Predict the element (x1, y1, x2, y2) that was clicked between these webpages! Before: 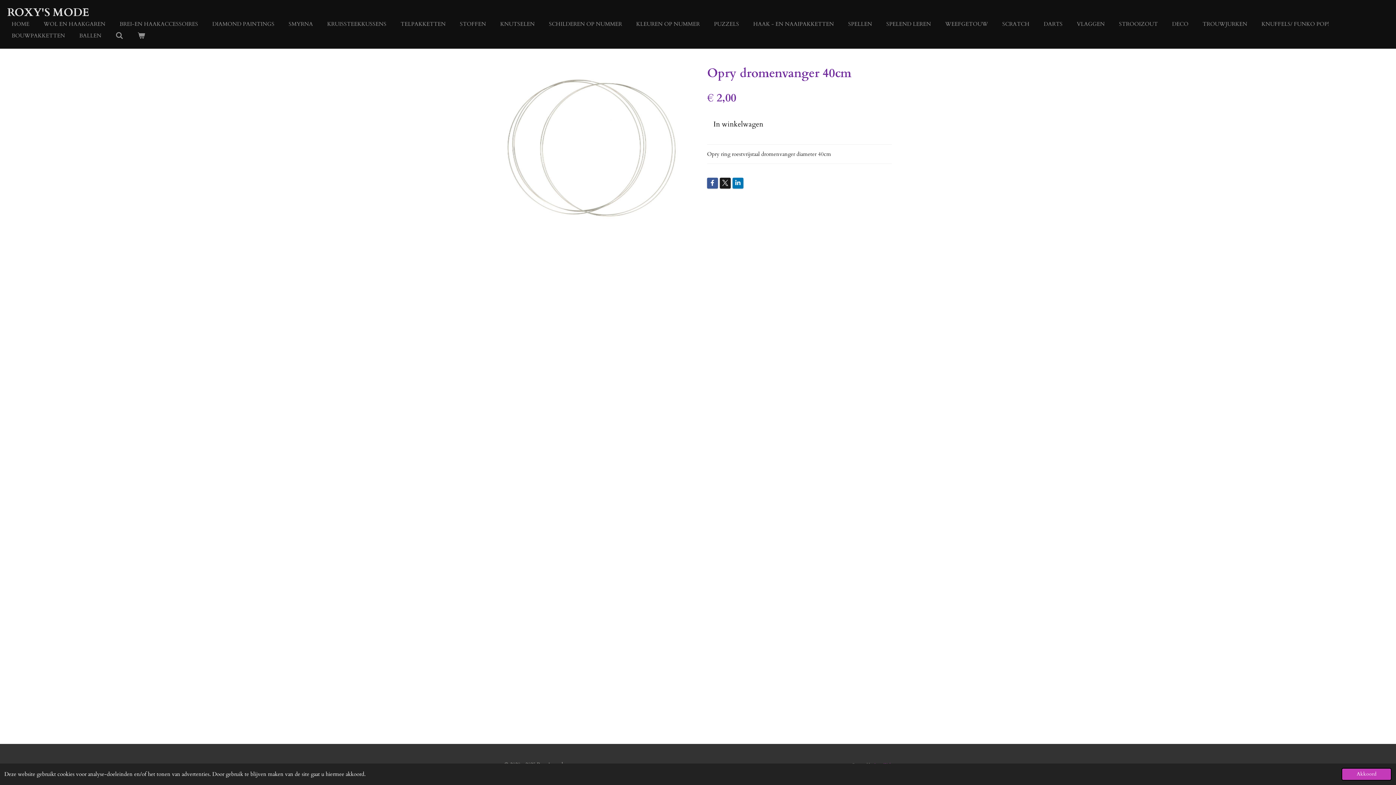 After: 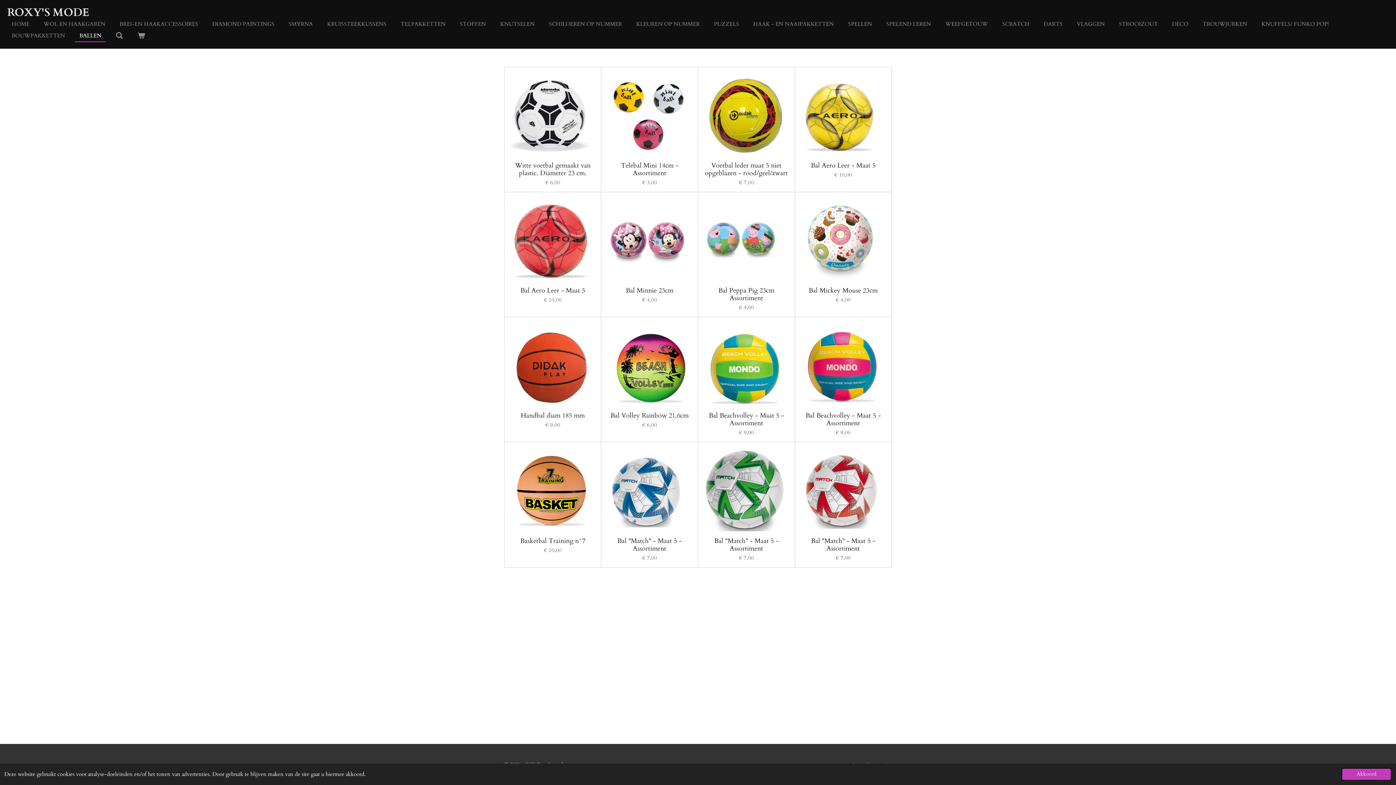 Action: label: BALLEN bbox: (74, 29, 105, 41)